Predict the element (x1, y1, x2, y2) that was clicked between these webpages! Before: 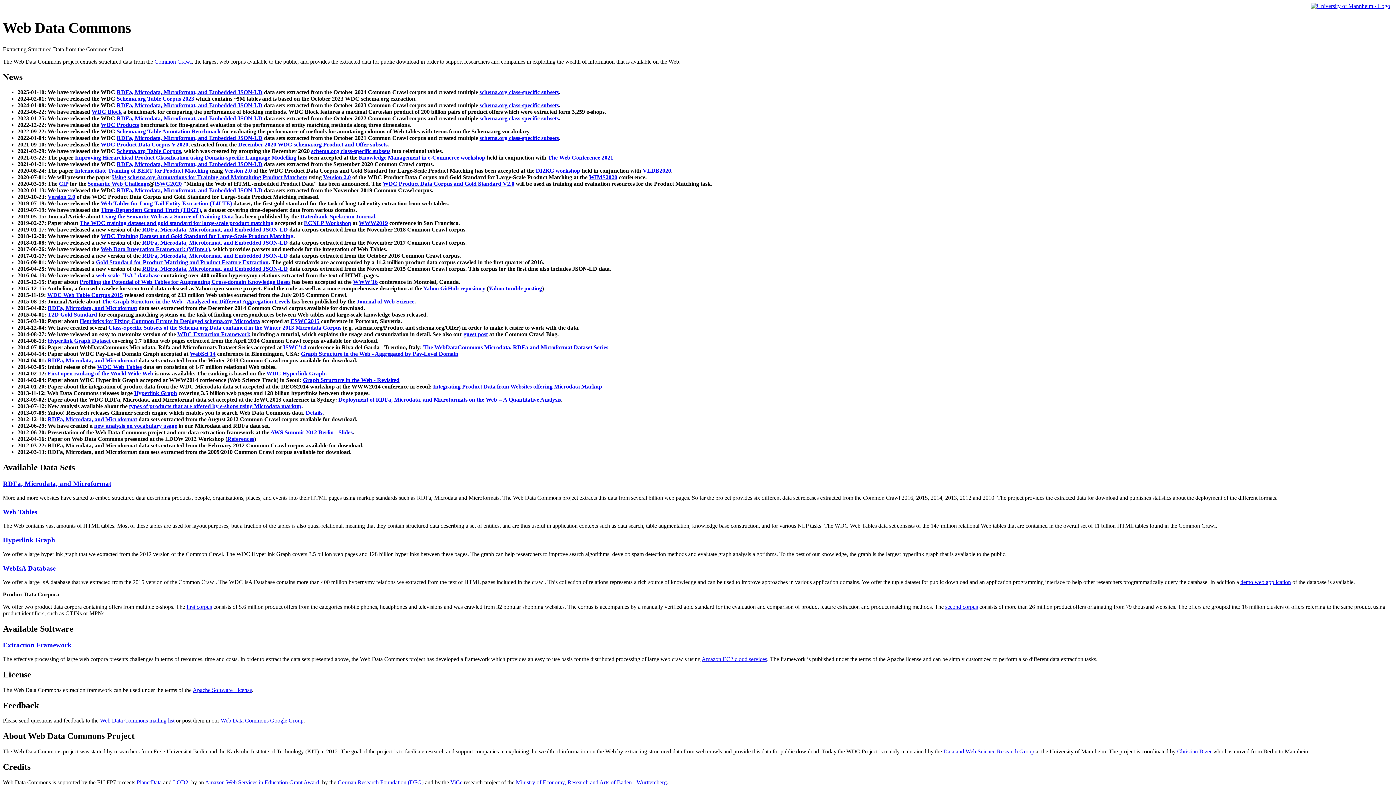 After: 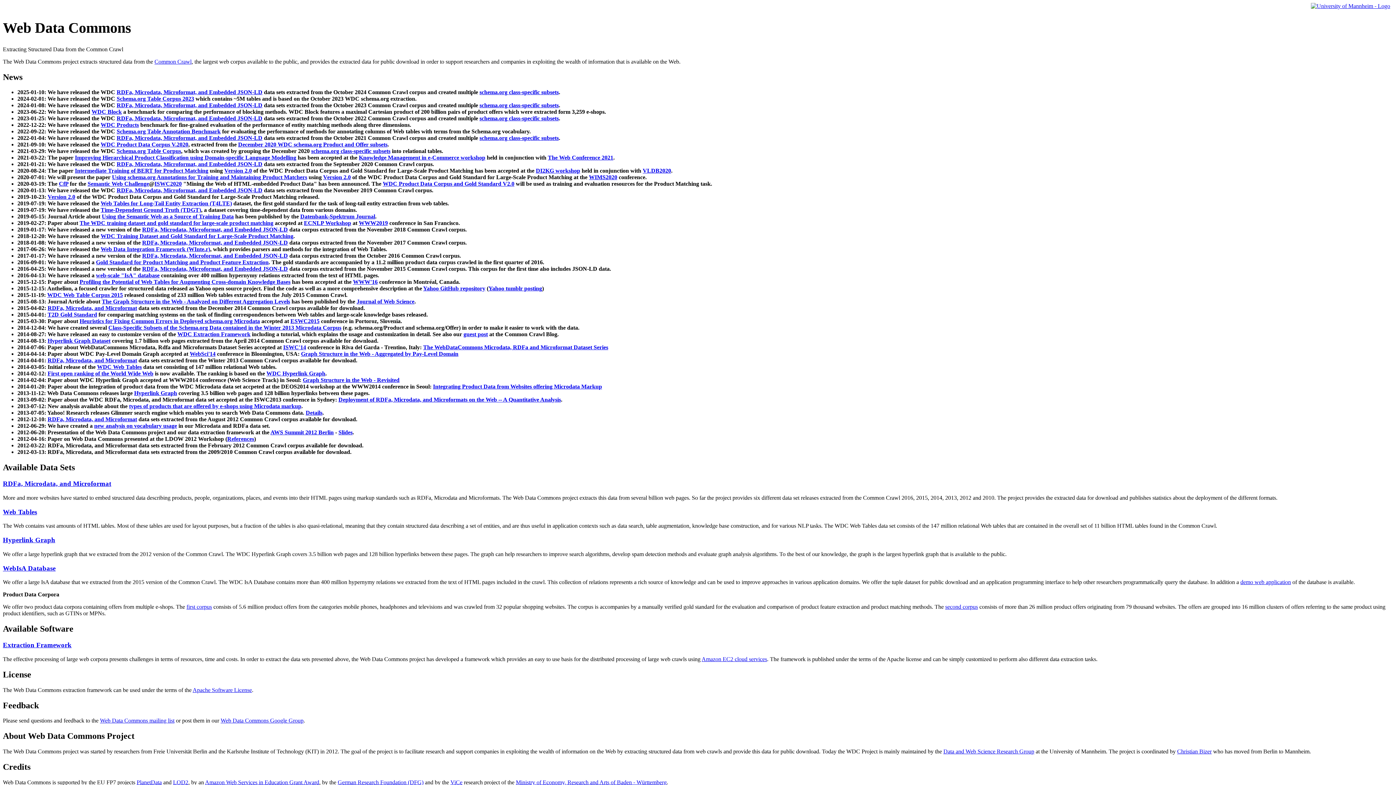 Action: label: WDC Block bbox: (91, 108, 121, 115)